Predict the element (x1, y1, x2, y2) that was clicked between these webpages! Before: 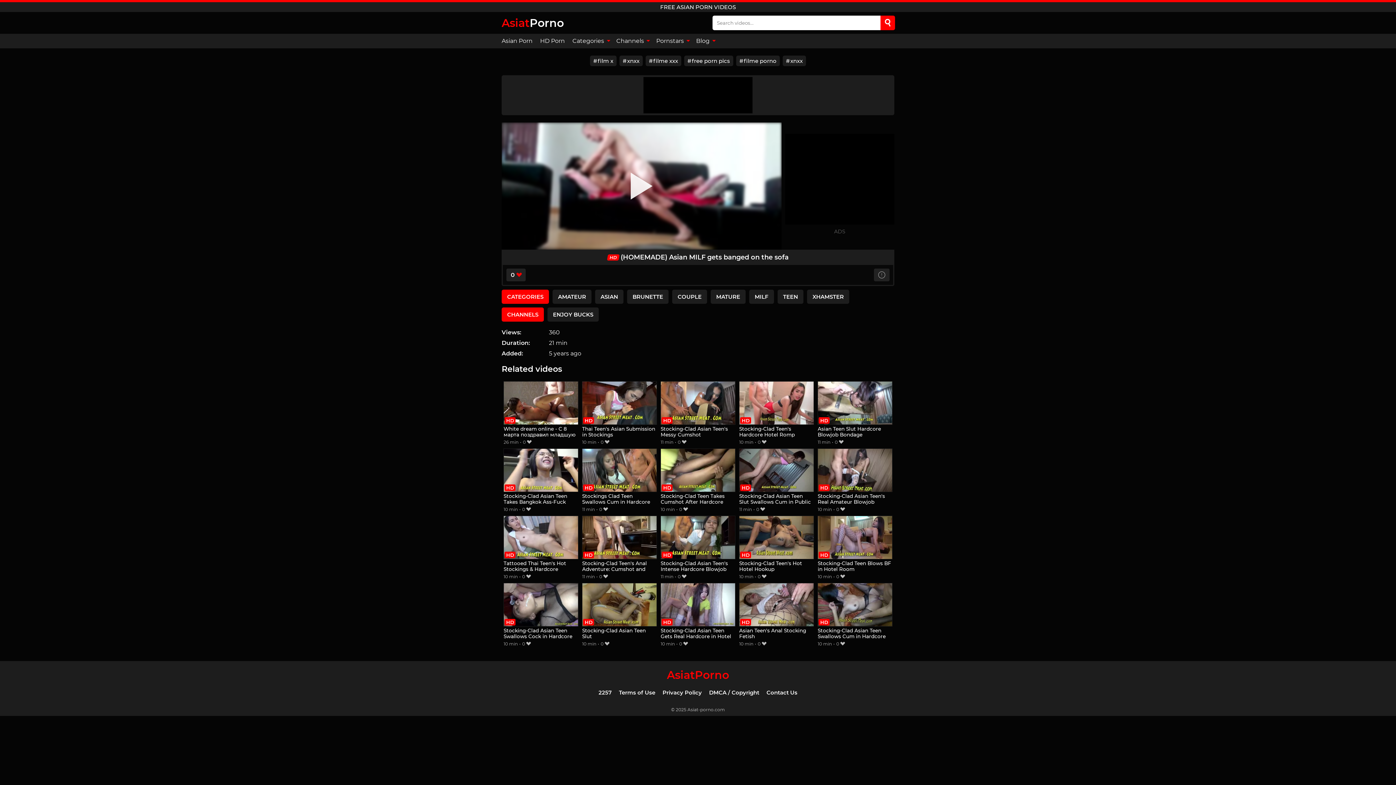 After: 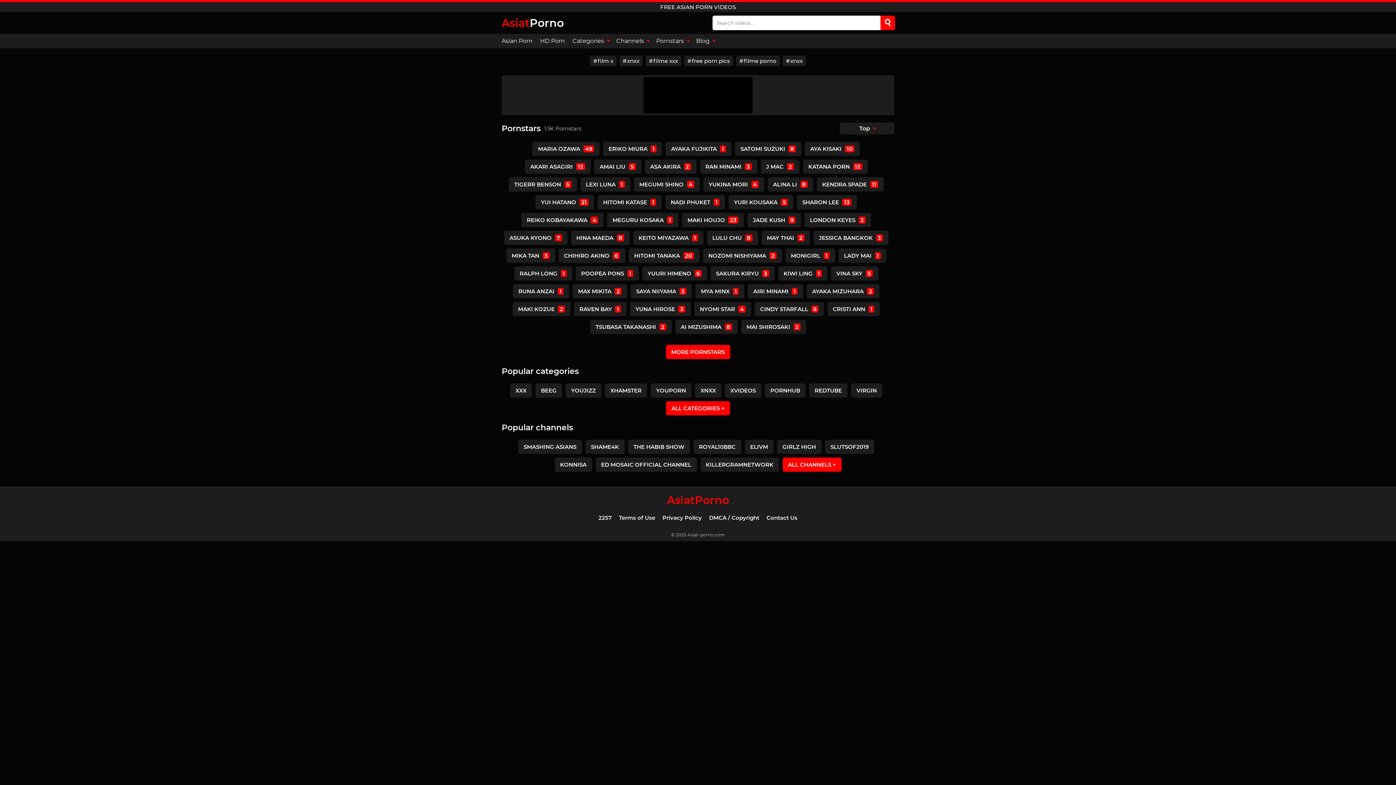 Action: bbox: (652, 33, 692, 48) label: Pornstars 